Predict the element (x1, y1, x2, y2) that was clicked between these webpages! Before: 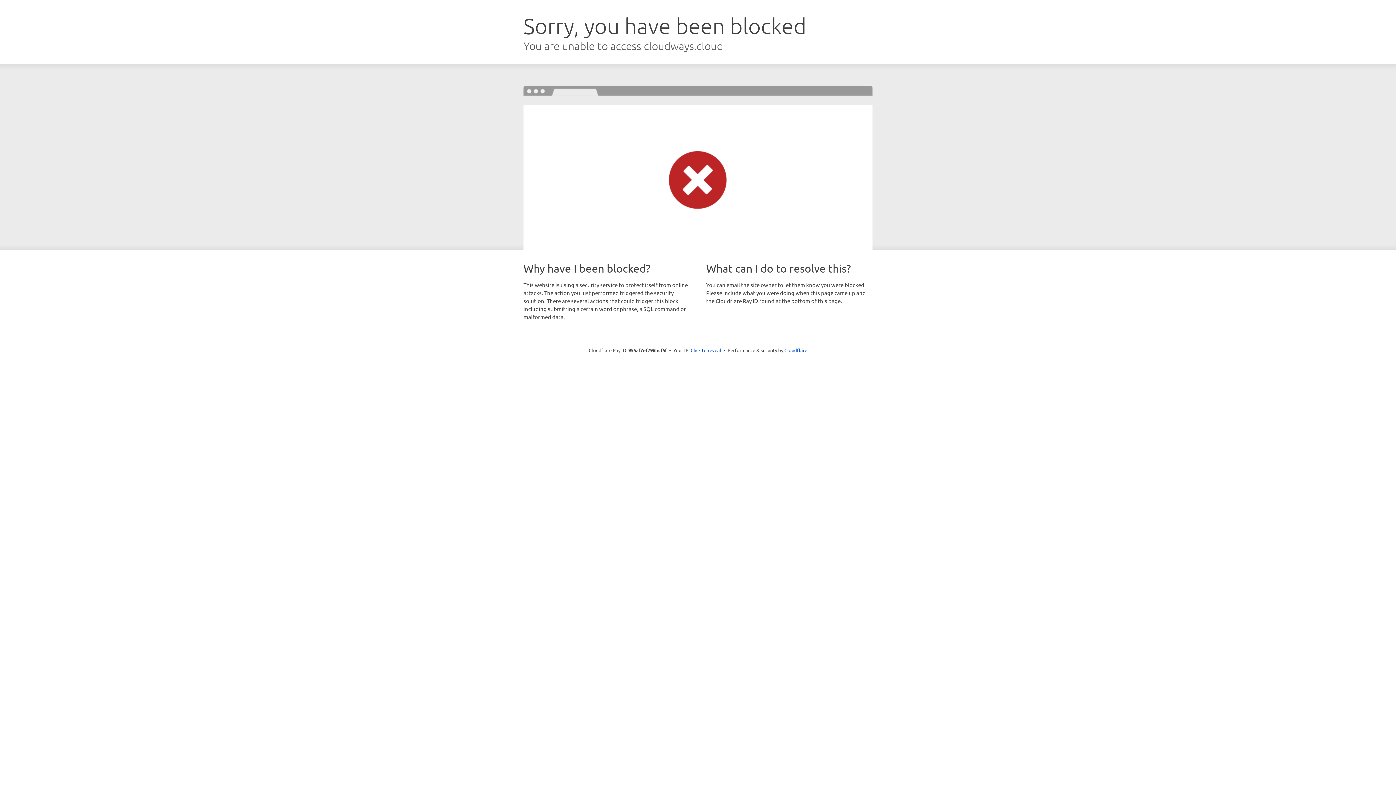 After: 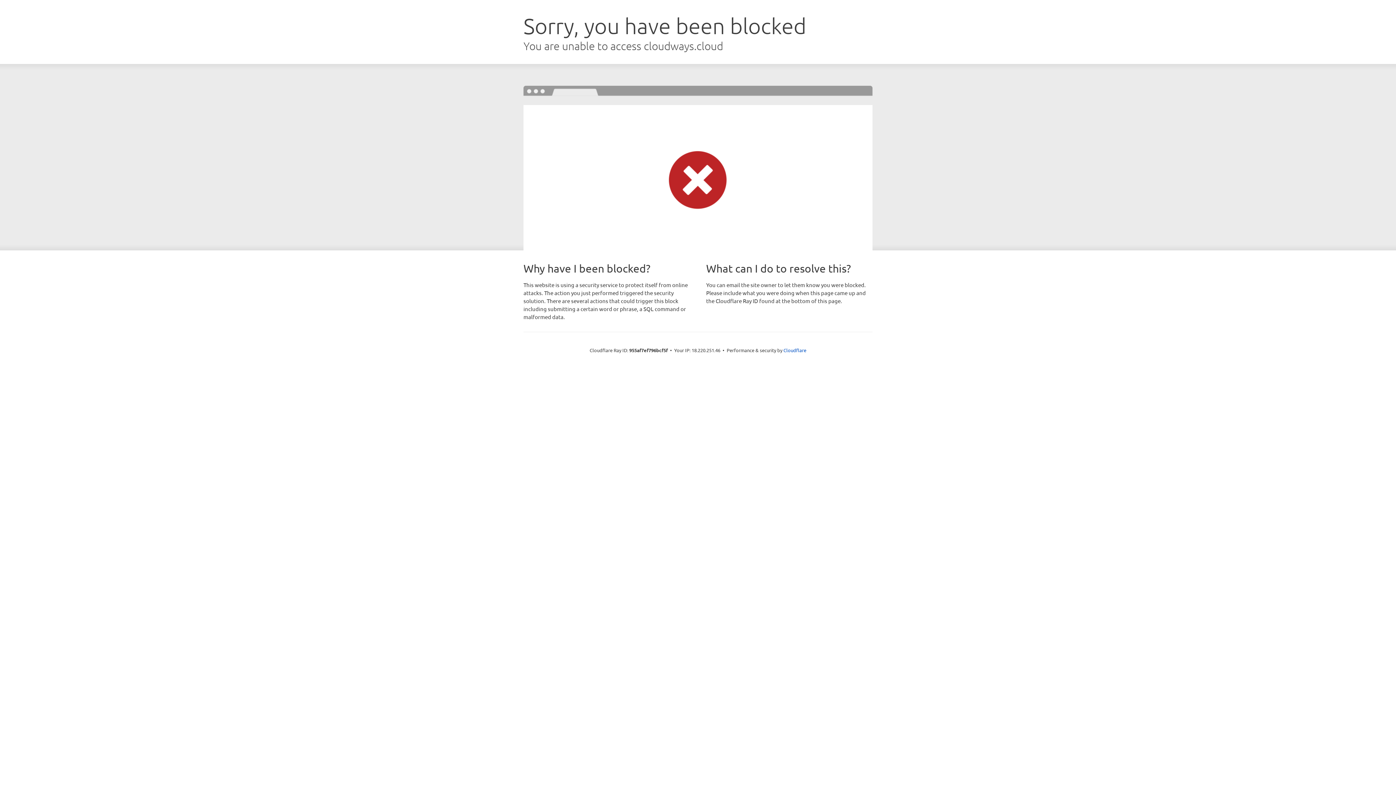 Action: label: Click to reveal bbox: (690, 346, 721, 353)